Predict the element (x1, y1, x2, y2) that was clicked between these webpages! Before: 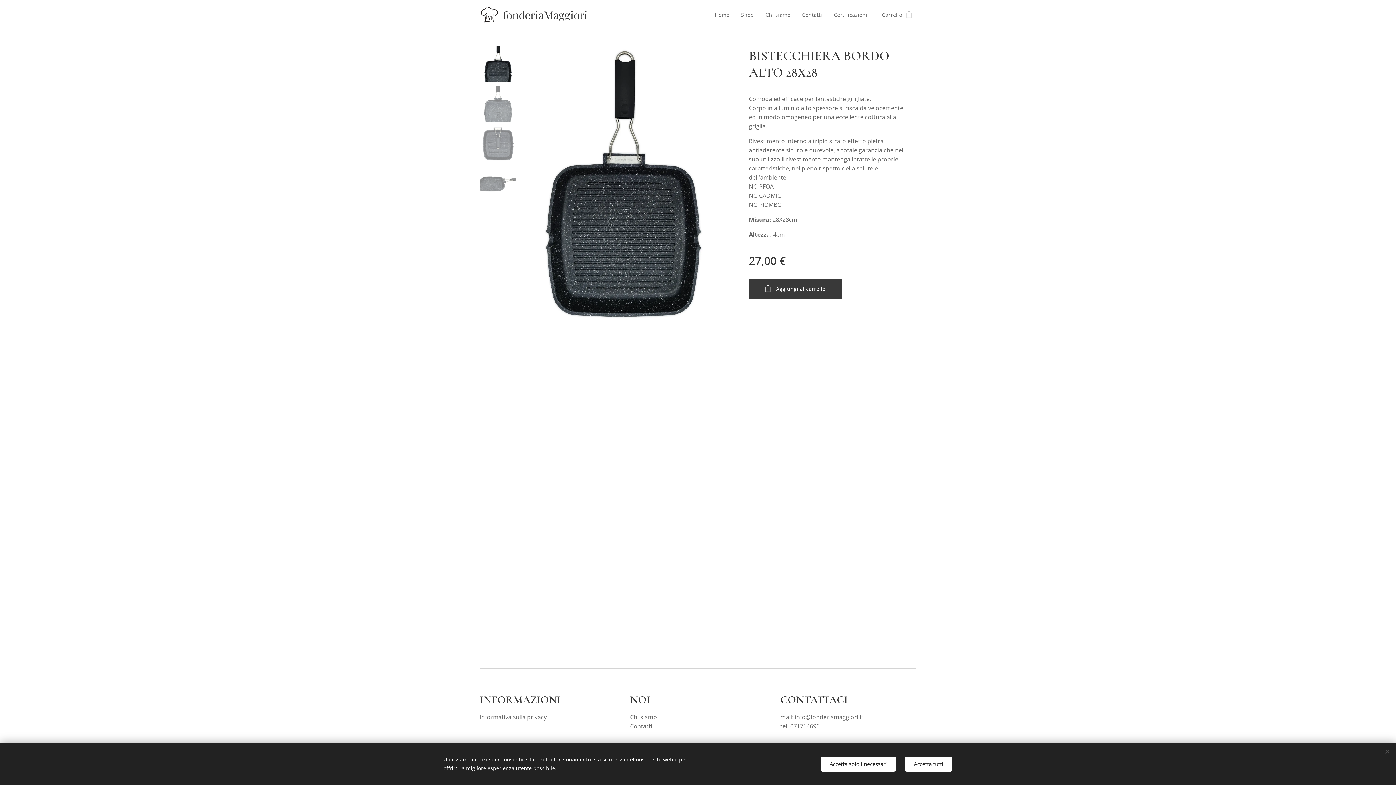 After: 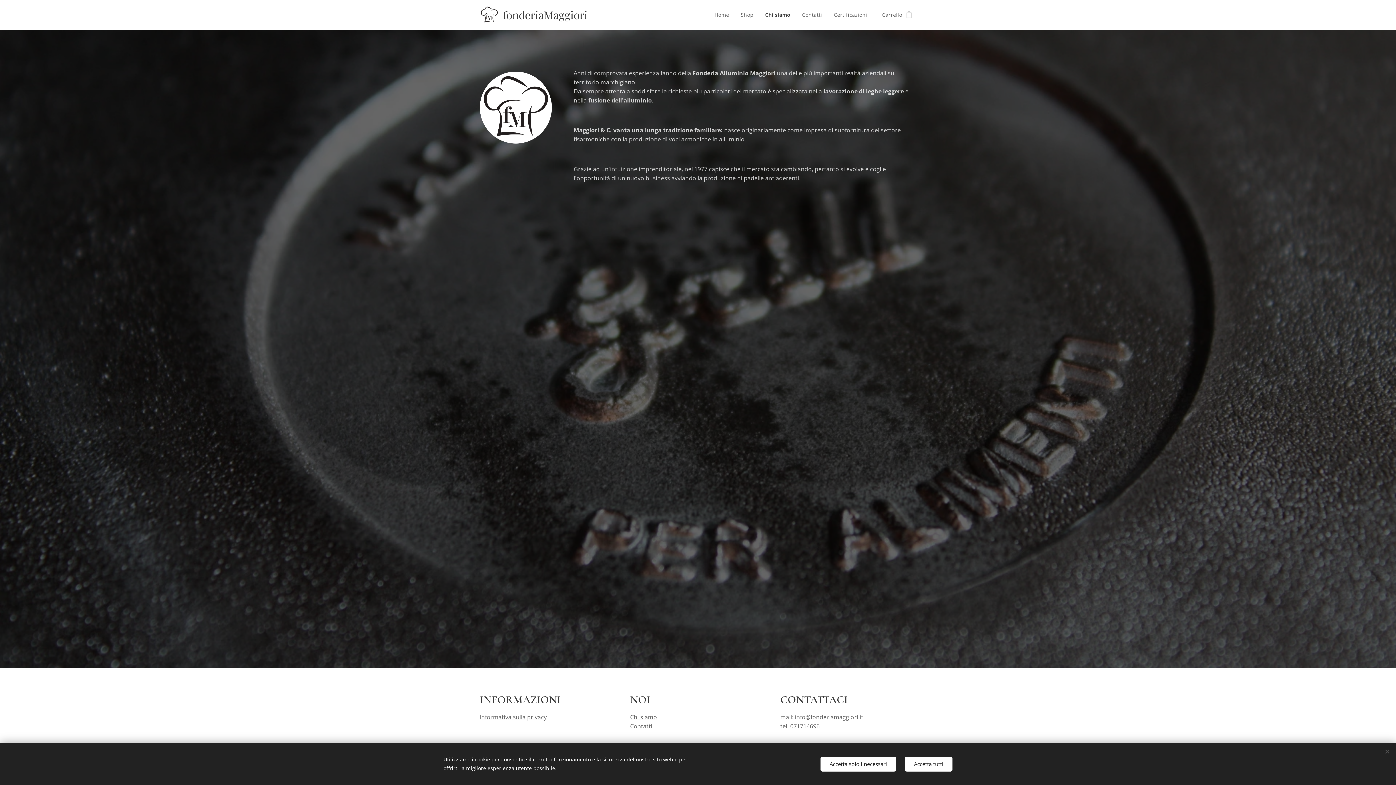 Action: bbox: (630, 713, 657, 721) label: Chi siamo